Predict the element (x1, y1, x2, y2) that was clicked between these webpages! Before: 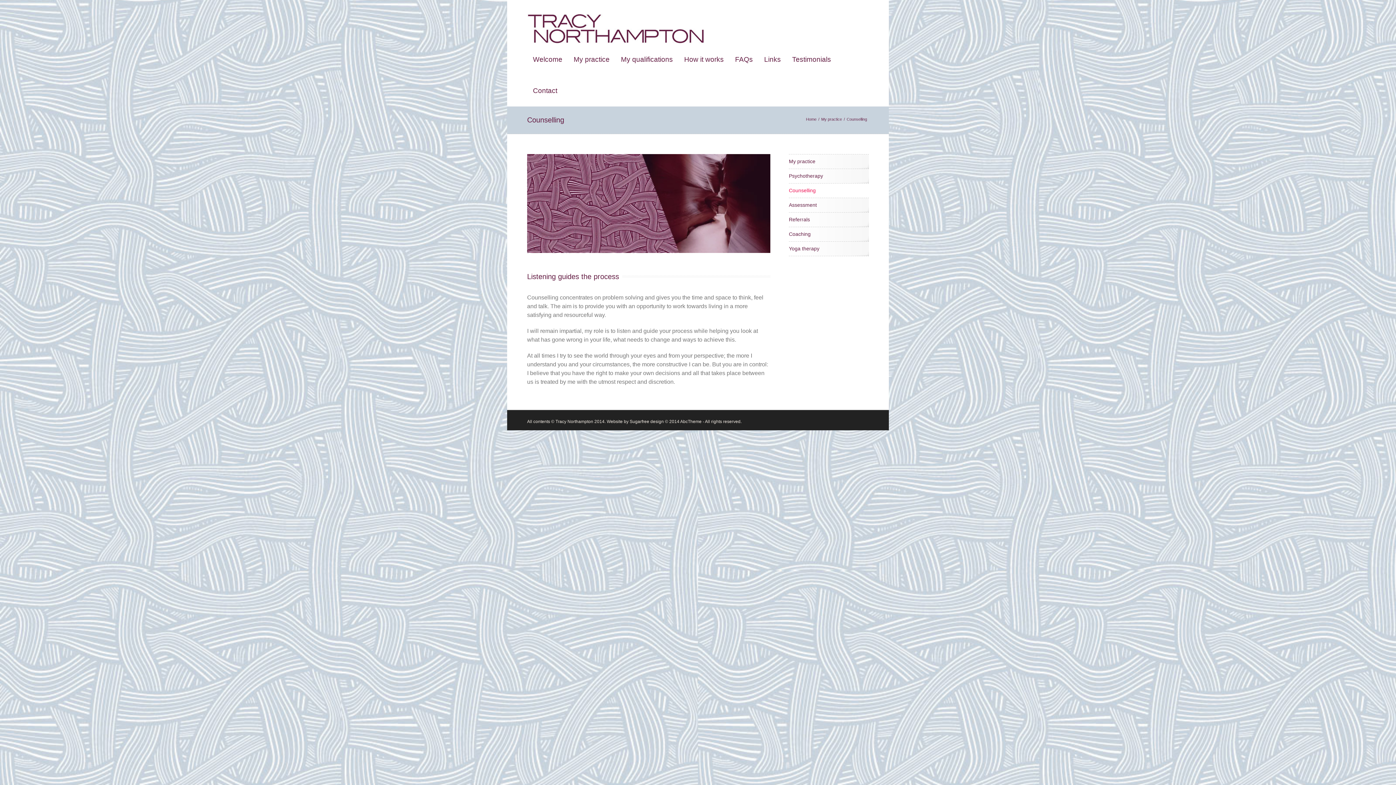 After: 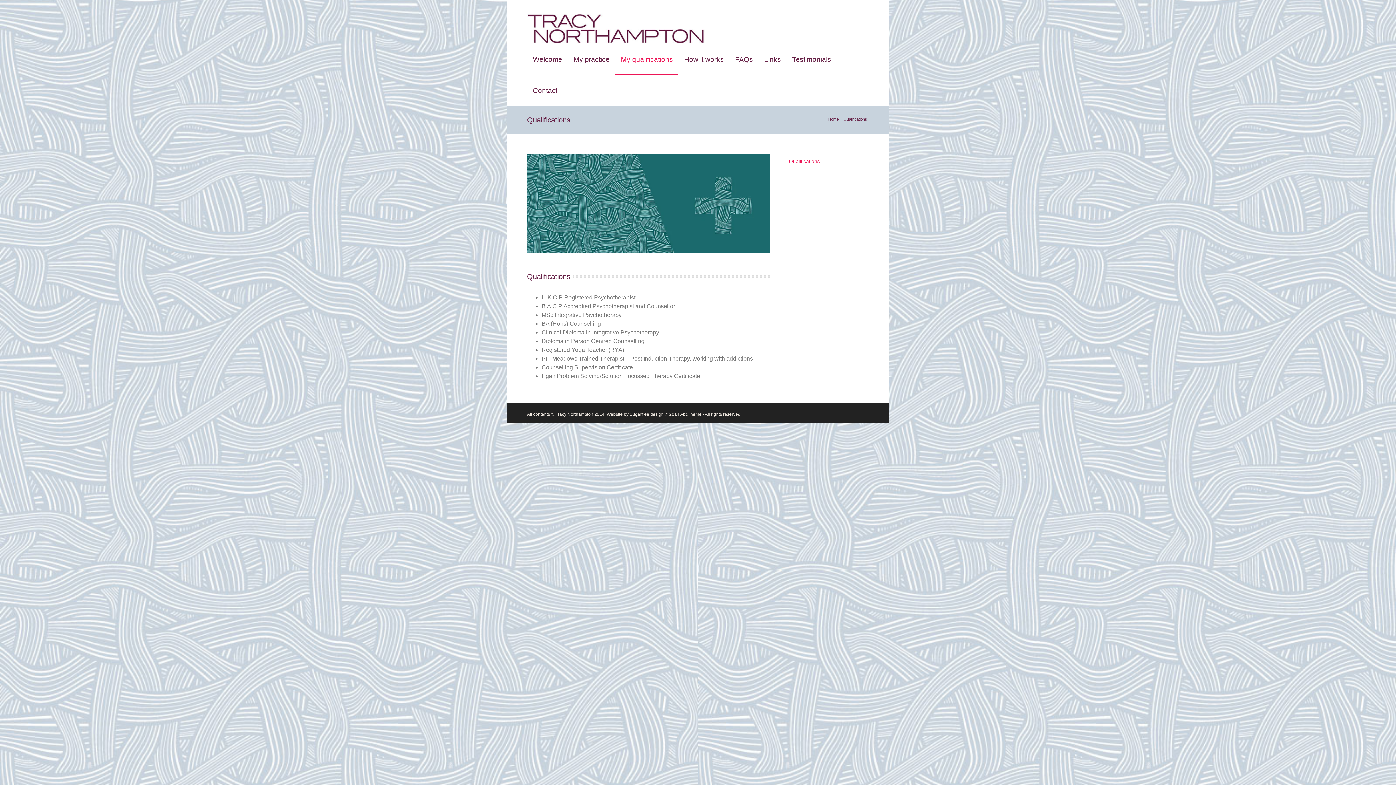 Action: label: My qualifications bbox: (615, 45, 678, 75)